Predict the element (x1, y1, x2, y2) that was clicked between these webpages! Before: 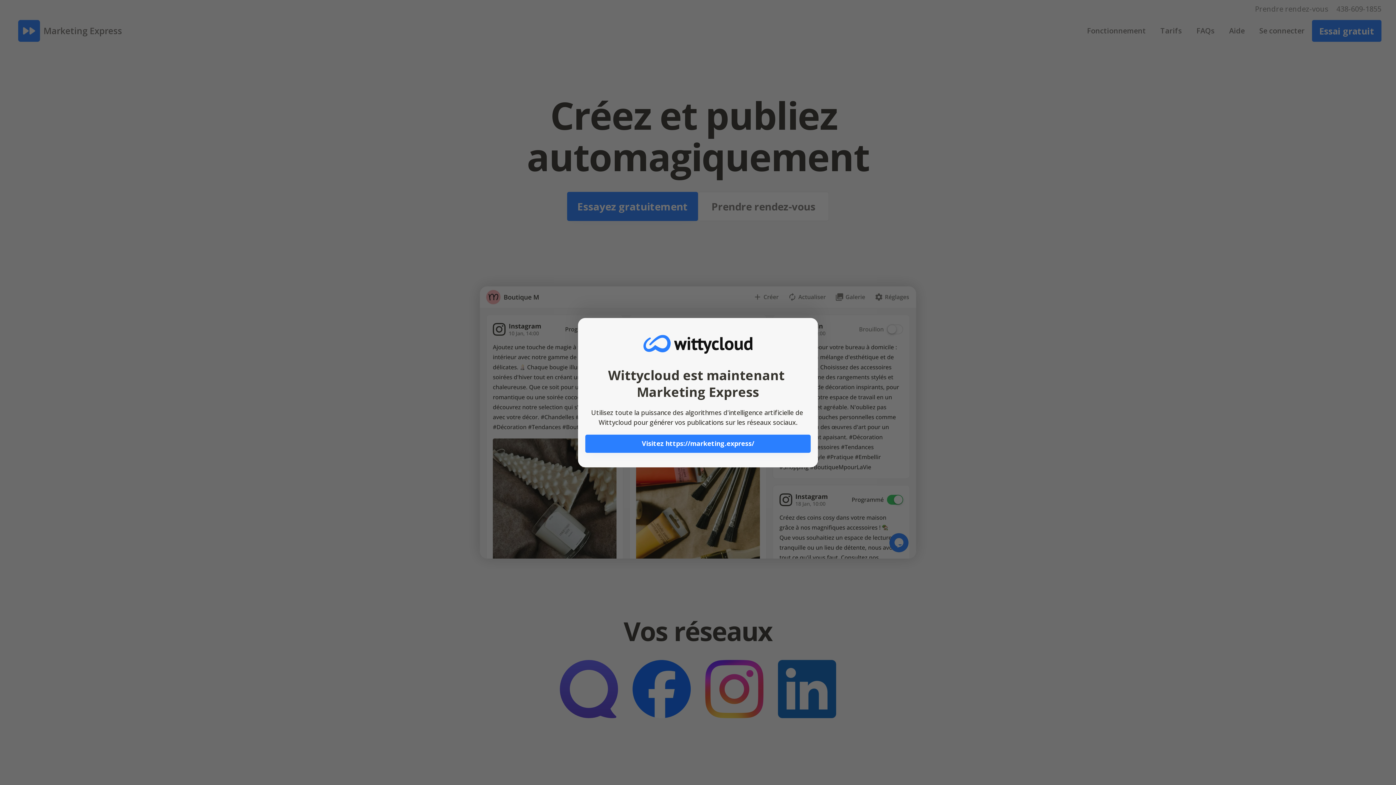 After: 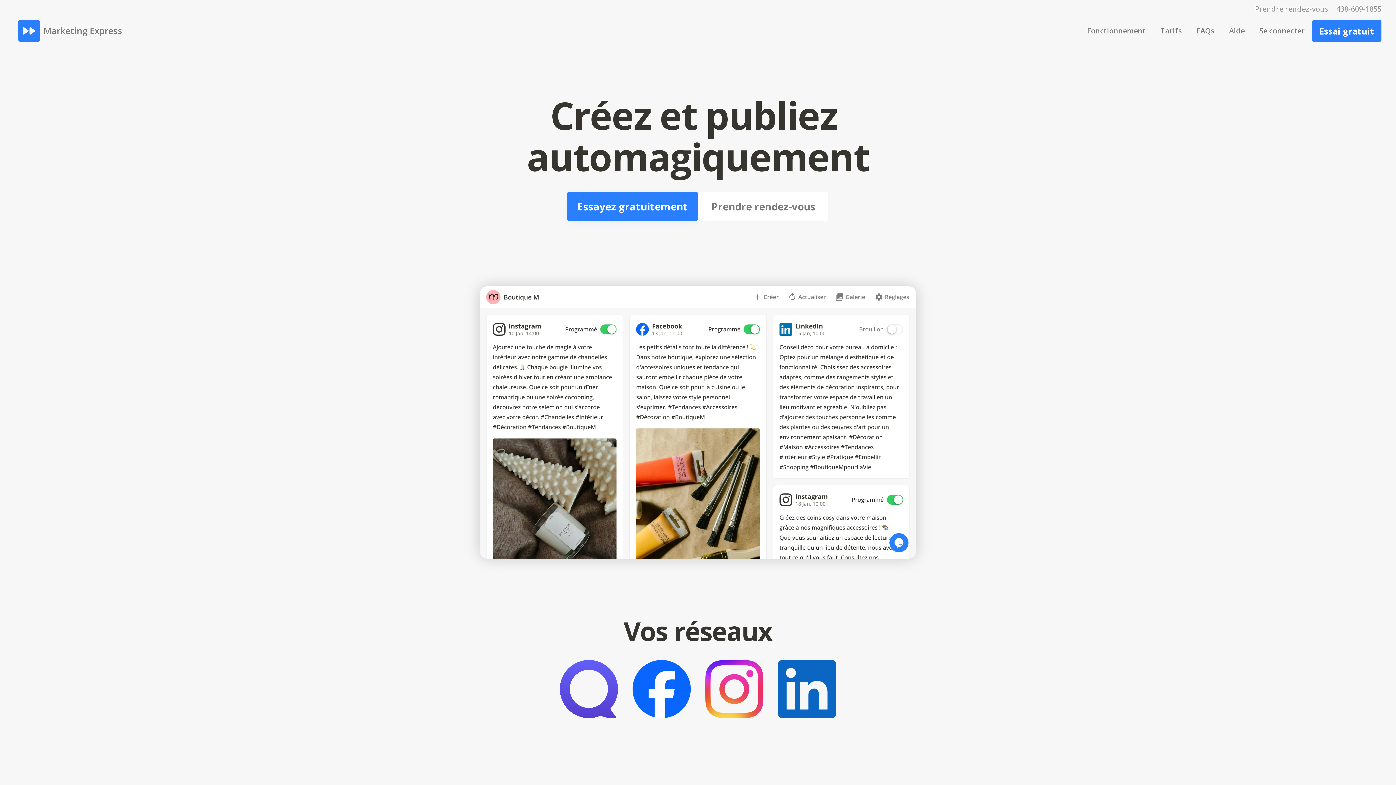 Action: bbox: (585, 434, 810, 452) label: Visitez https://marketing.express/